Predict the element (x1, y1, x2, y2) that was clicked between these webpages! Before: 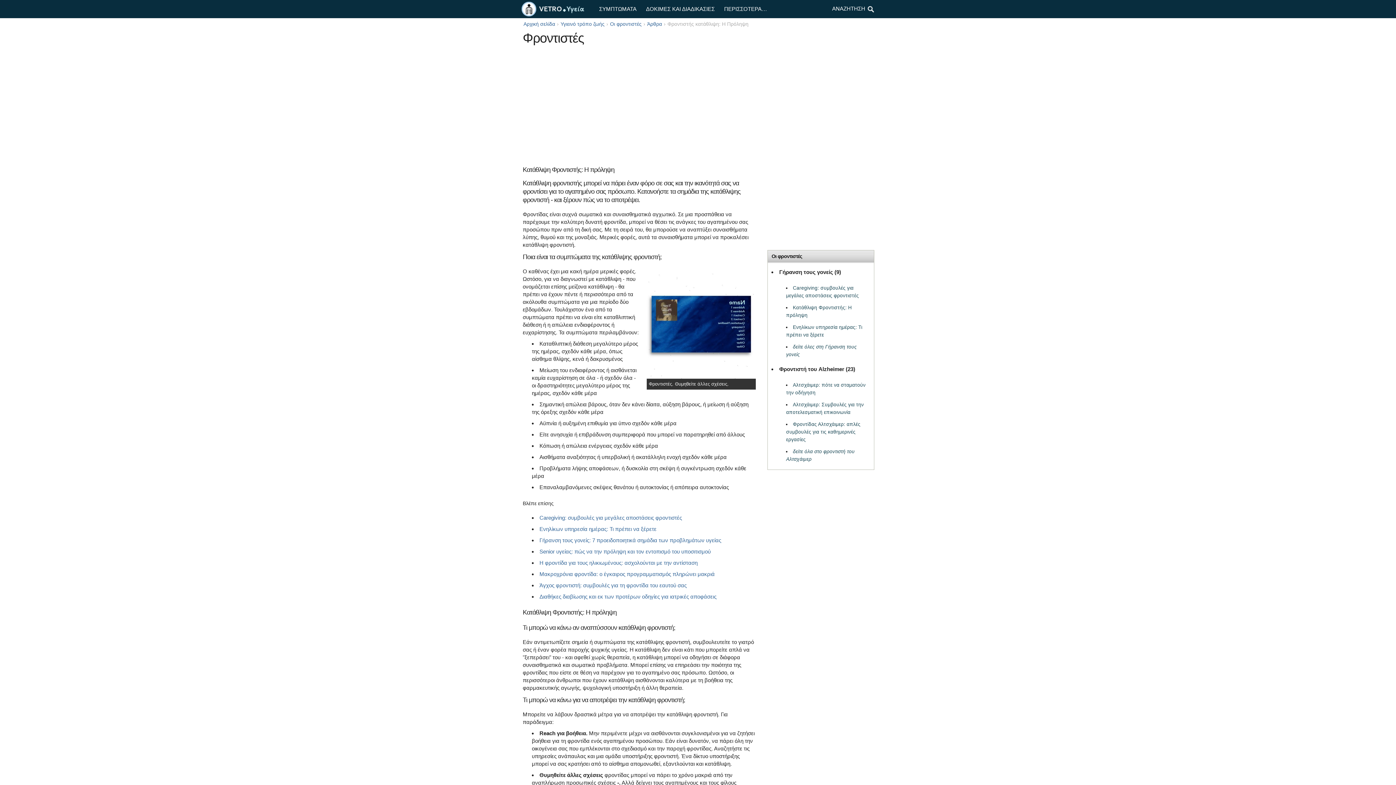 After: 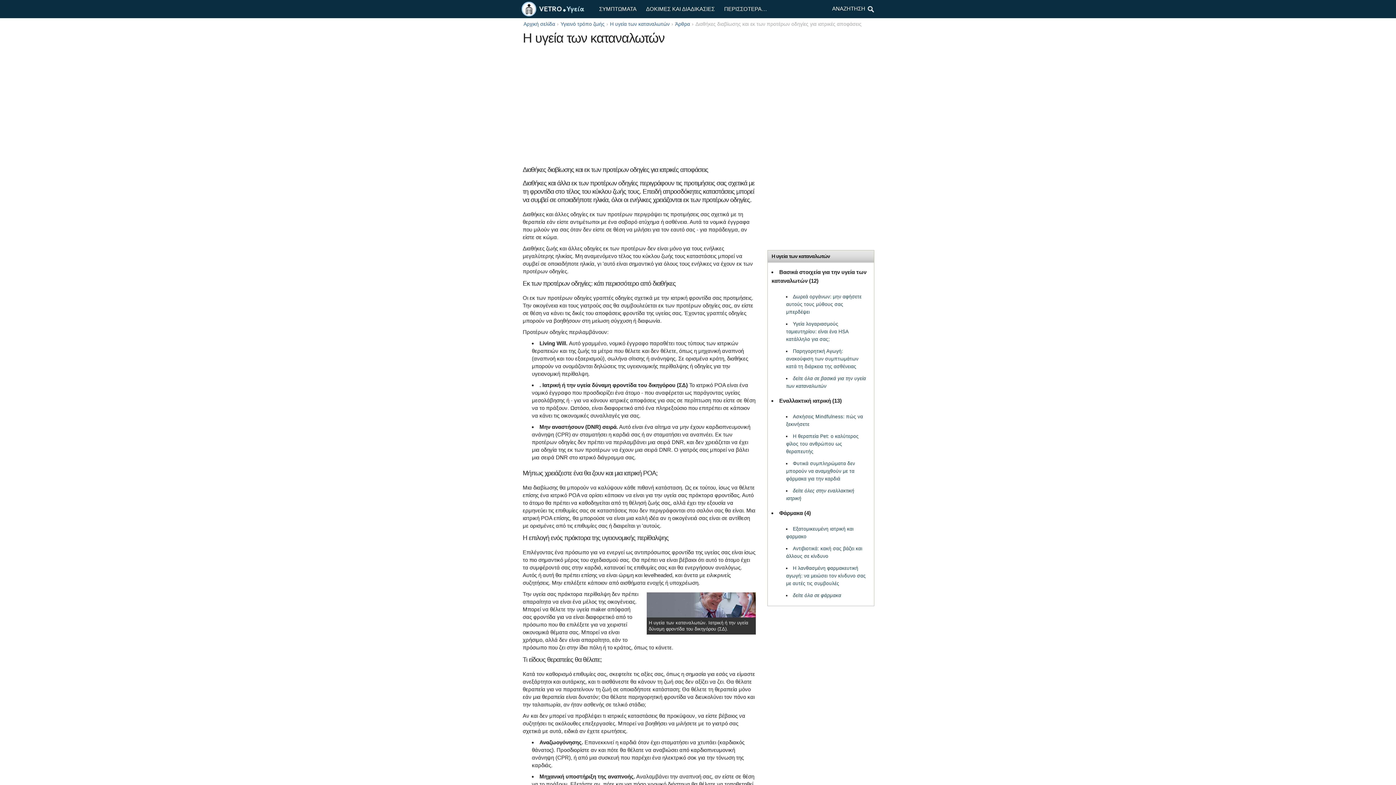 Action: label: Διαθήκες διαβίωσης και εκ των προτέρων οδηγίες για ιατρικές αποφάσεις bbox: (539, 593, 716, 600)